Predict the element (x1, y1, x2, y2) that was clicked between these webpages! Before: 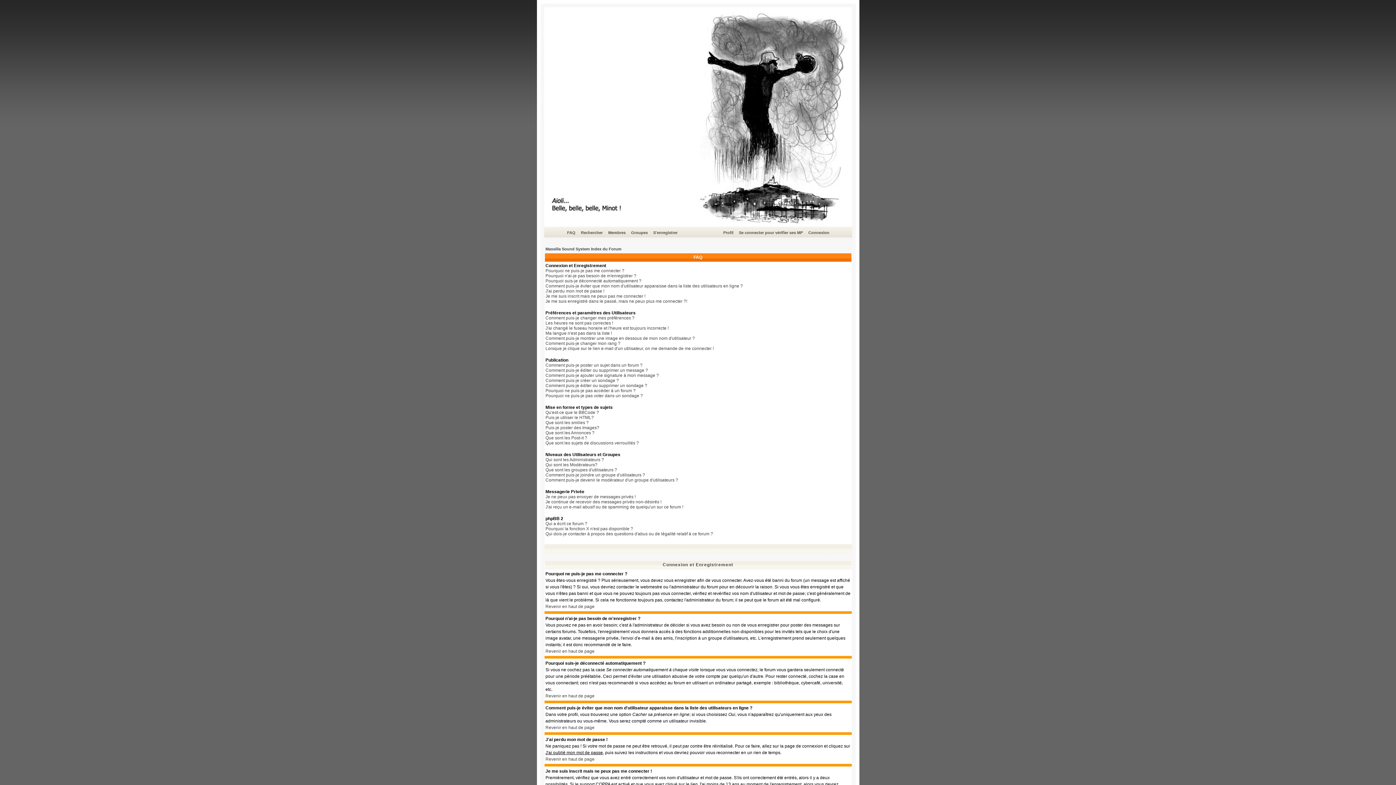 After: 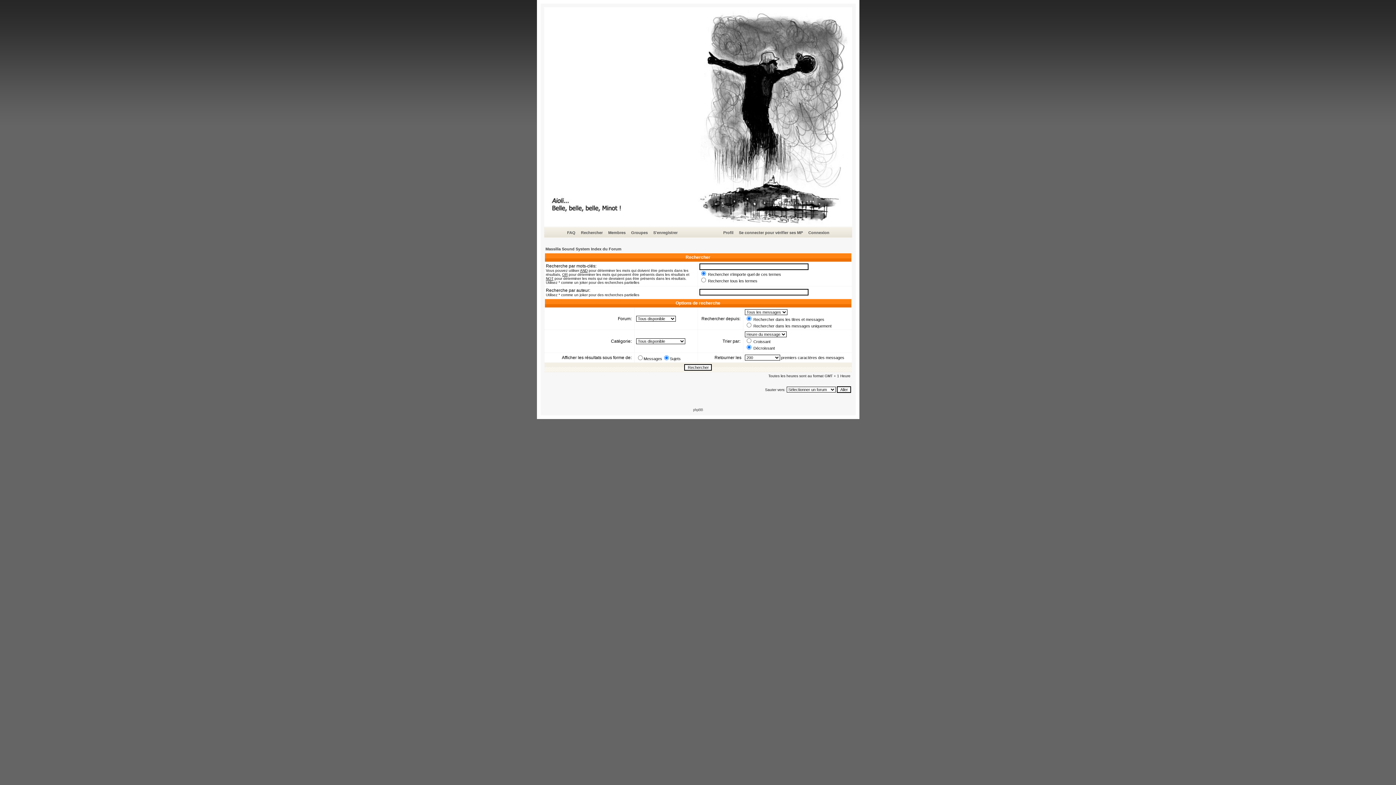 Action: label: Rechercher bbox: (580, 229, 604, 236)